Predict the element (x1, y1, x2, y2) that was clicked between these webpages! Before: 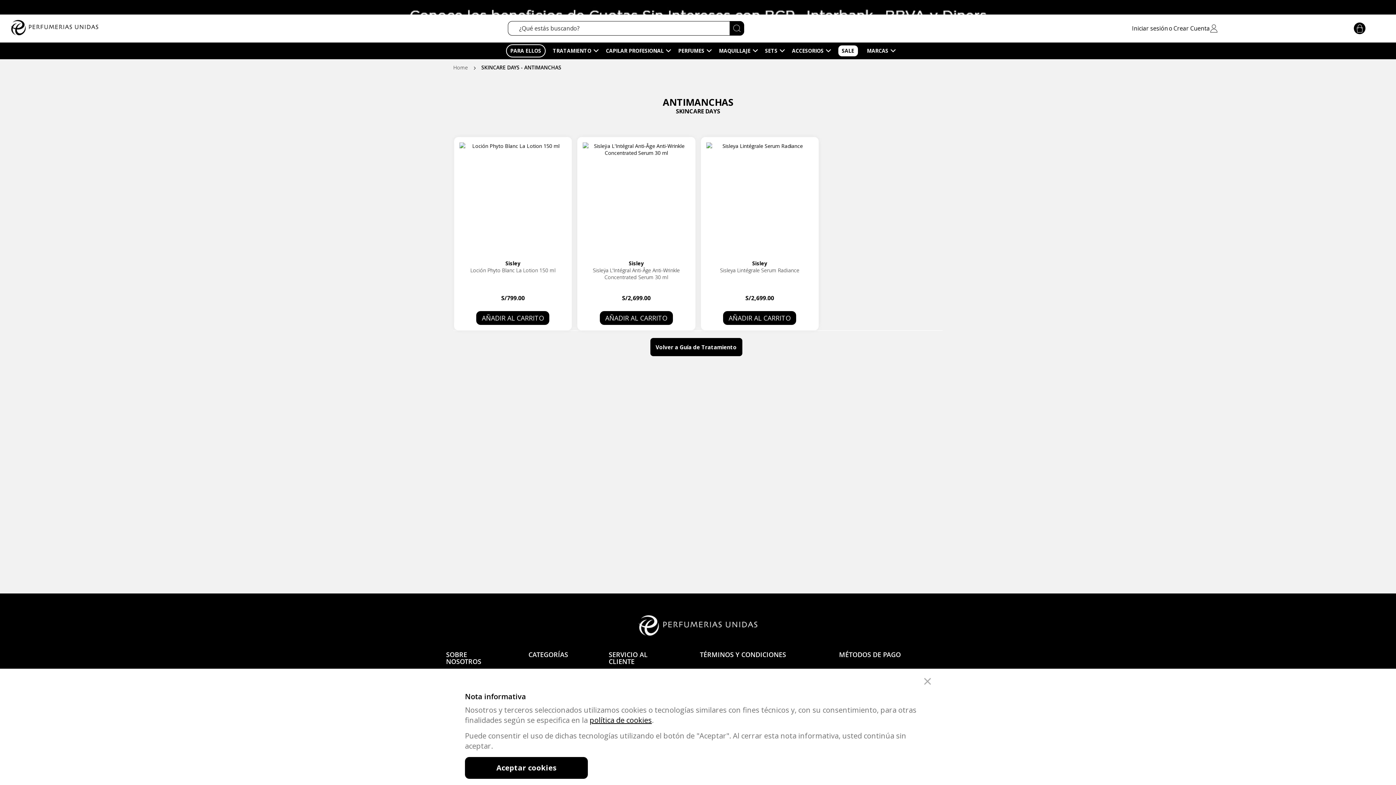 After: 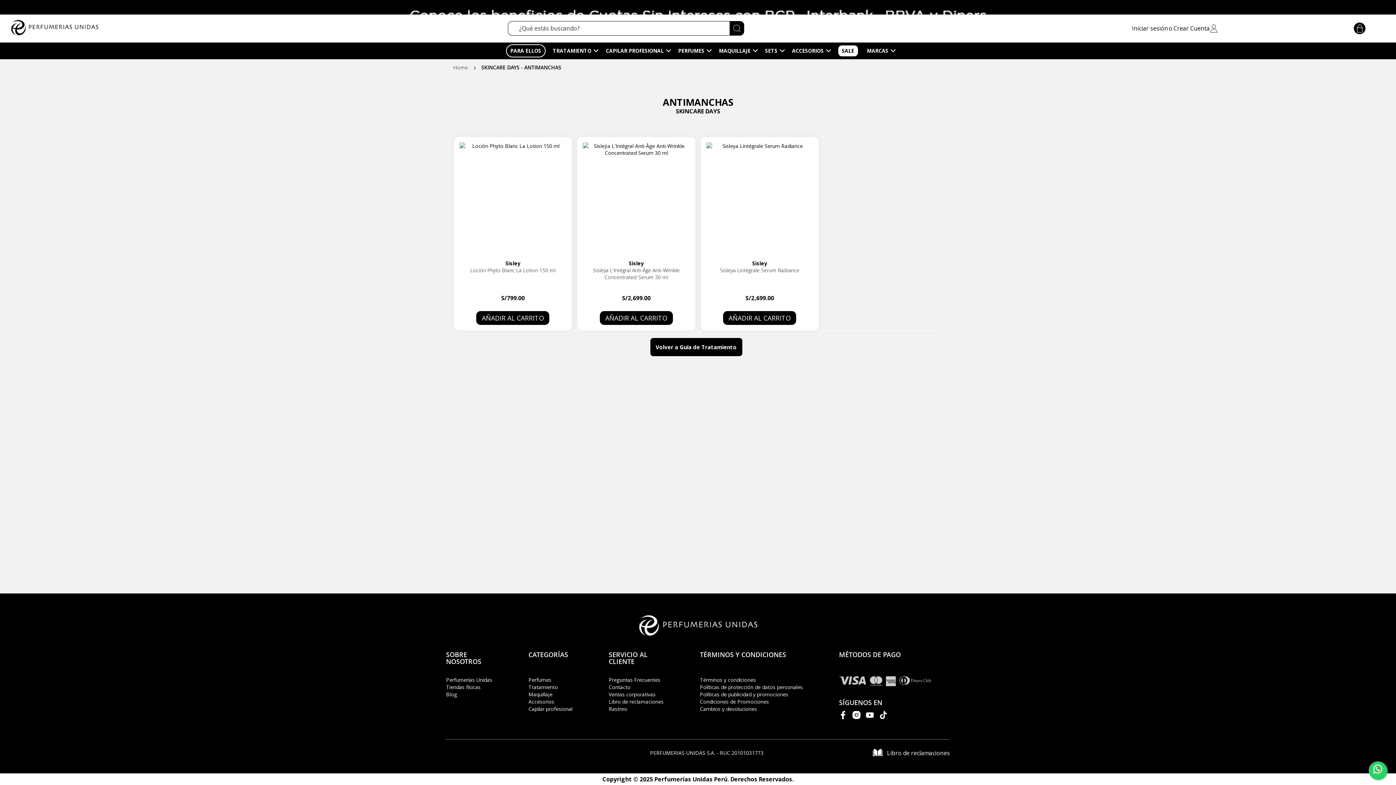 Action: label: Aceptar cookies bbox: (465, 757, 588, 779)